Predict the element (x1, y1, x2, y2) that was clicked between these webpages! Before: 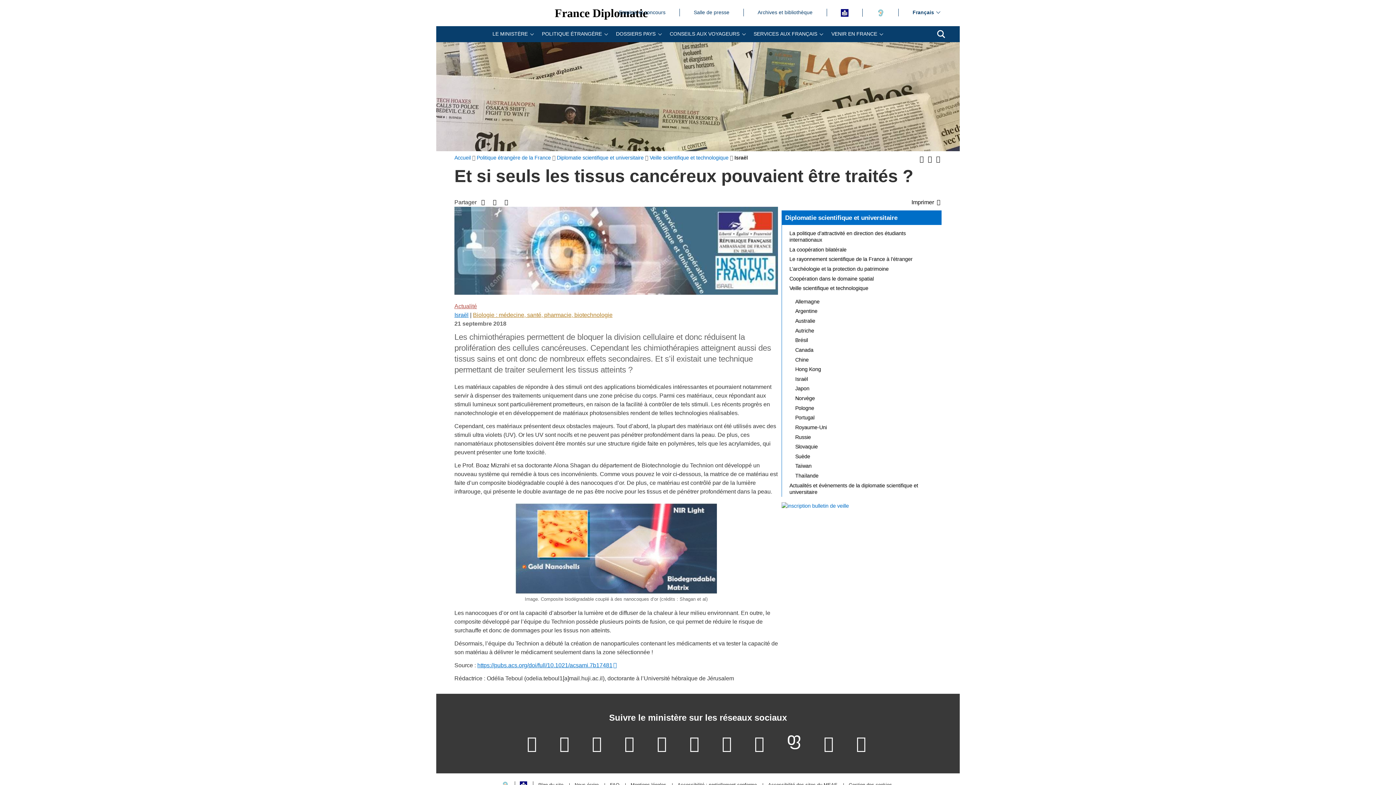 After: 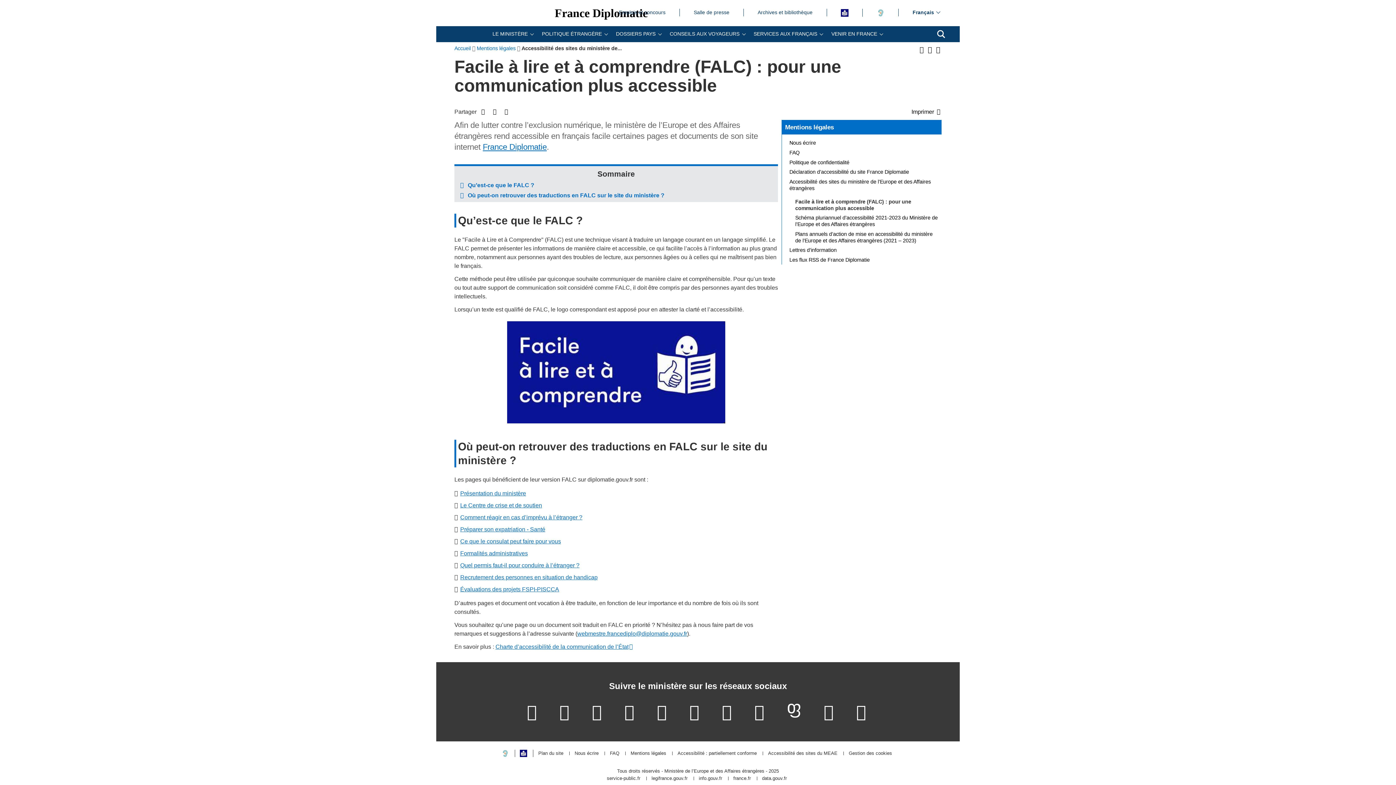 Action: label: FALC bbox: (841, 8, 848, 16)